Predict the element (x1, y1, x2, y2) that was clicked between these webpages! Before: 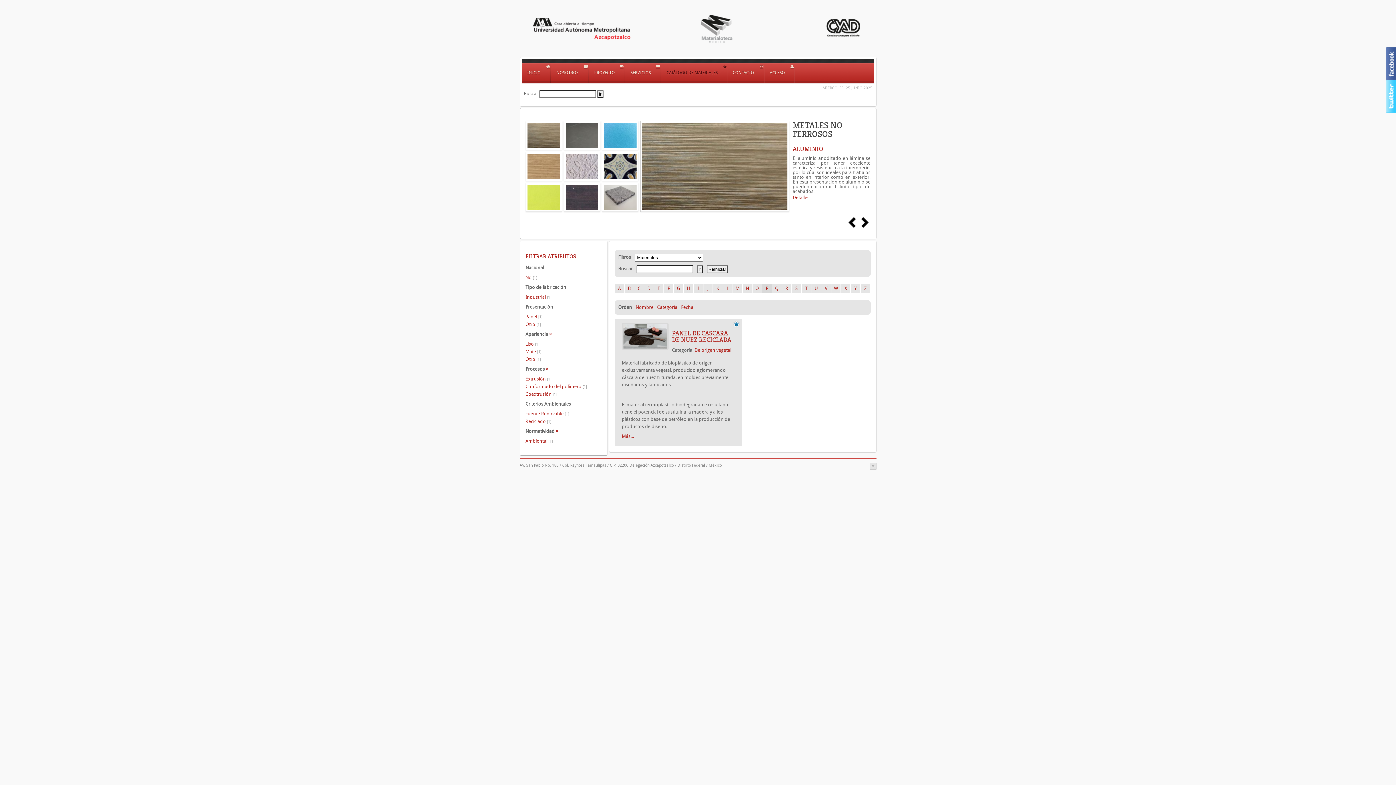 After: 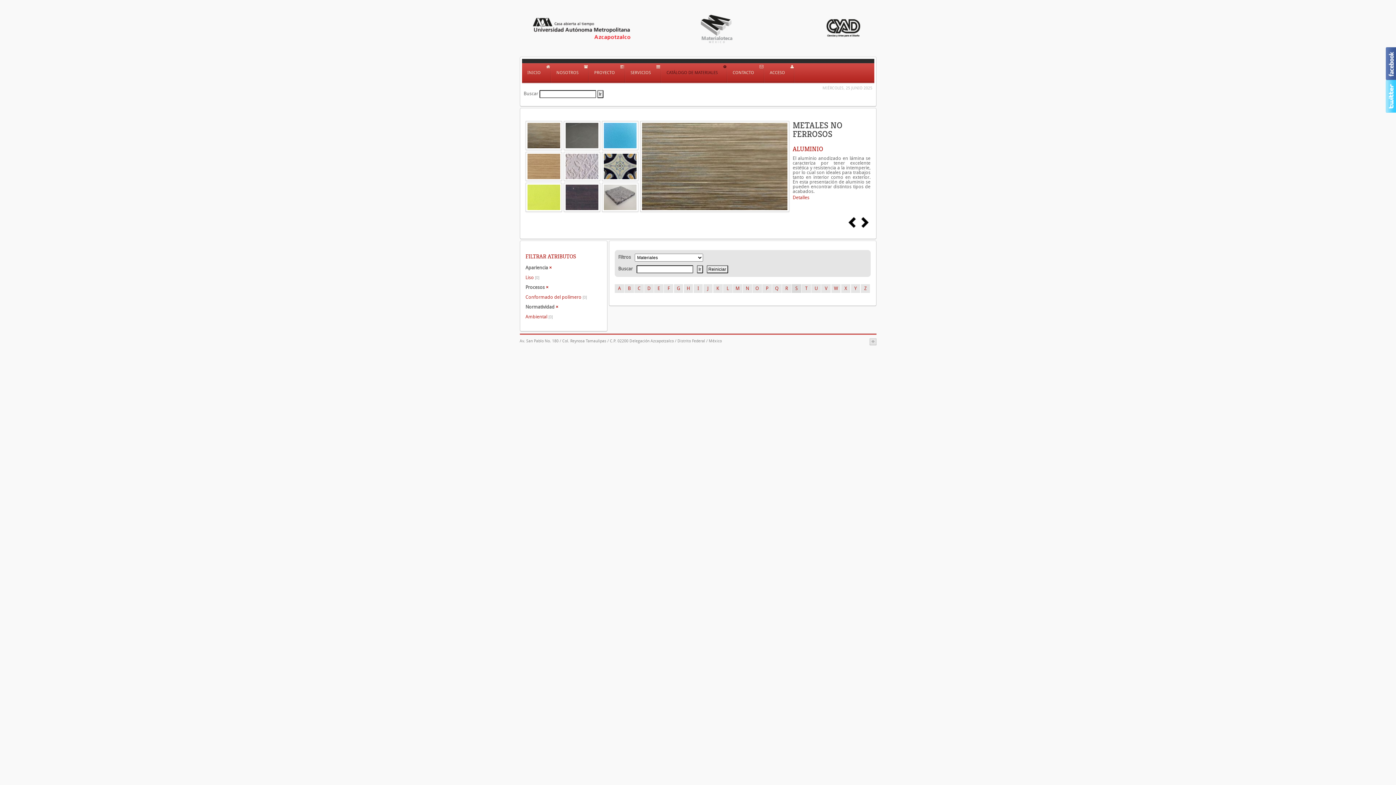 Action: bbox: (792, 284, 801, 293) label: S